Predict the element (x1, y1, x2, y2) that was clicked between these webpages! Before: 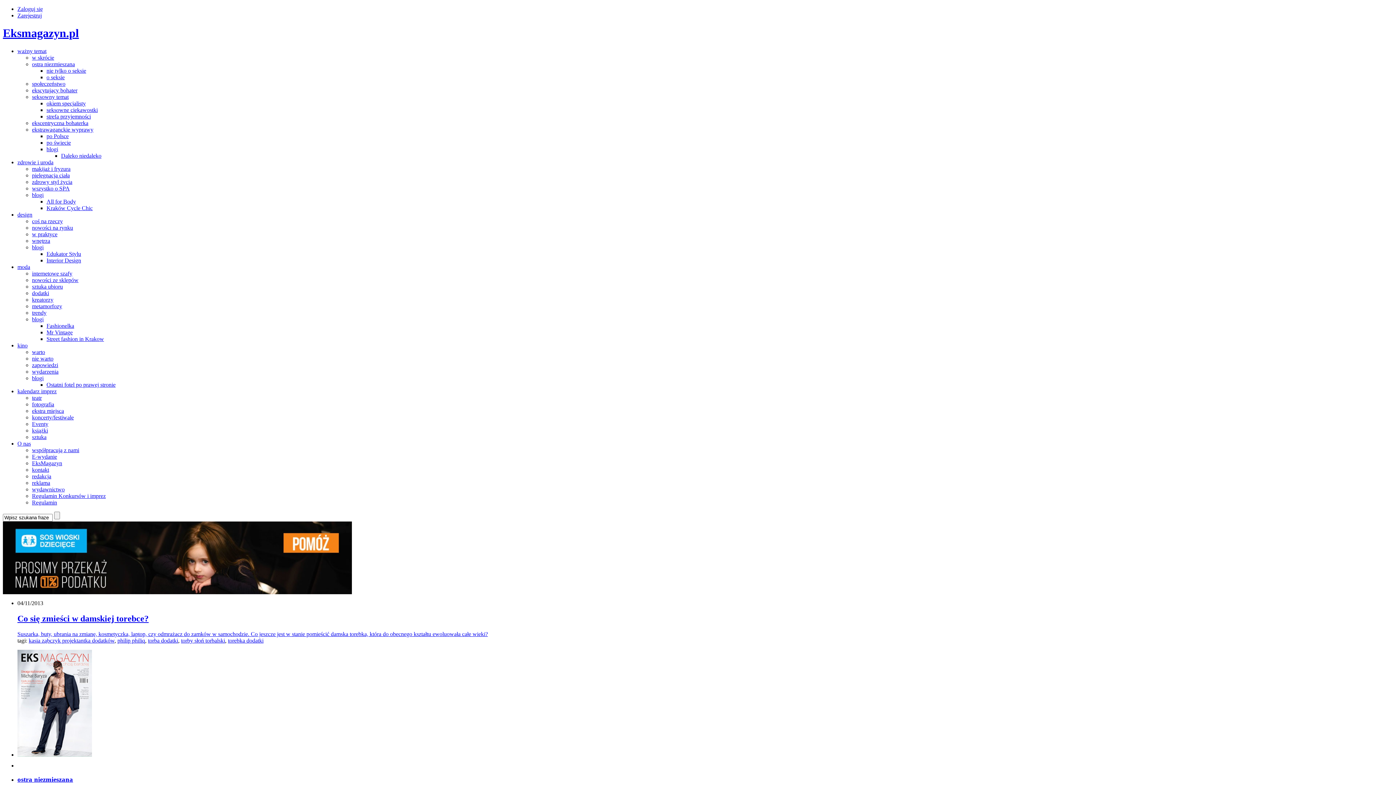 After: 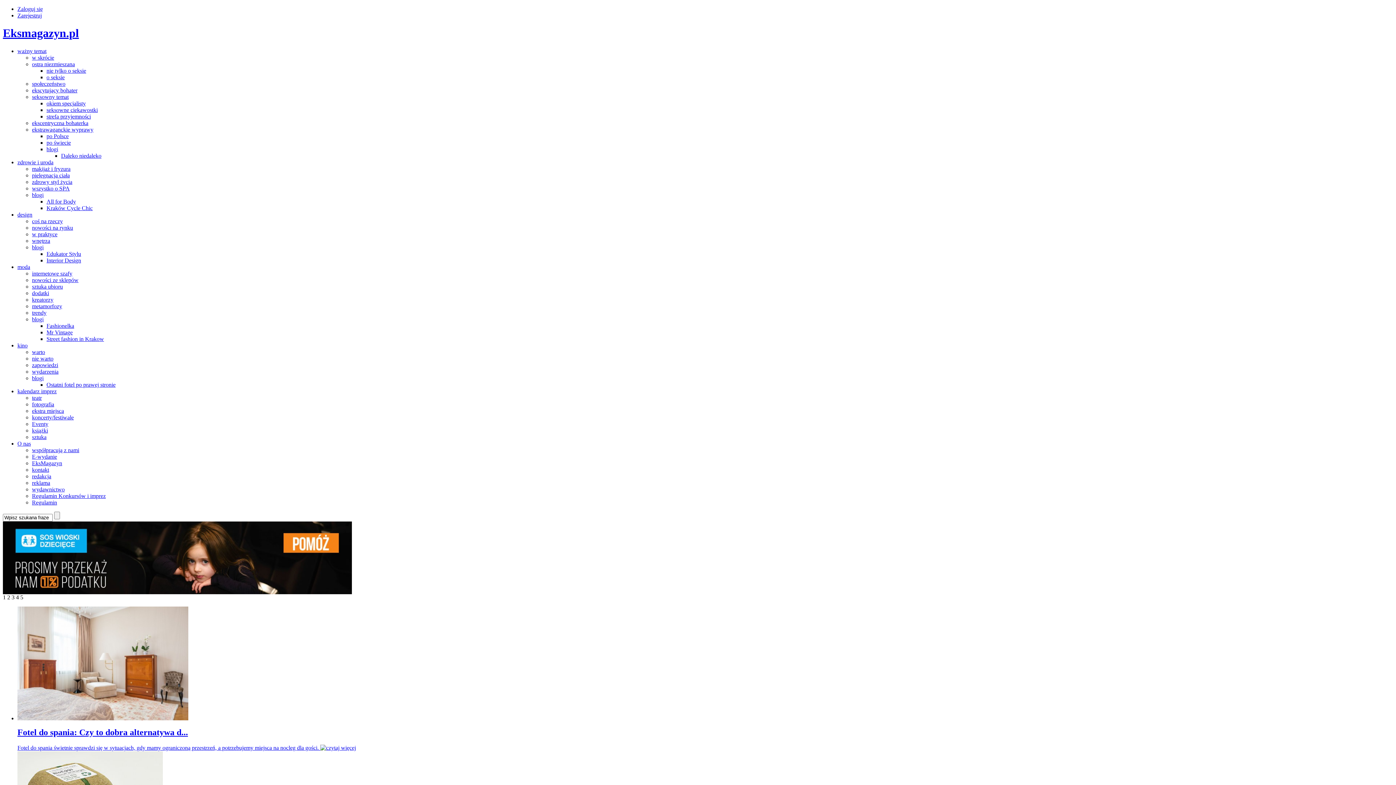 Action: bbox: (17, 211, 32, 217) label: design